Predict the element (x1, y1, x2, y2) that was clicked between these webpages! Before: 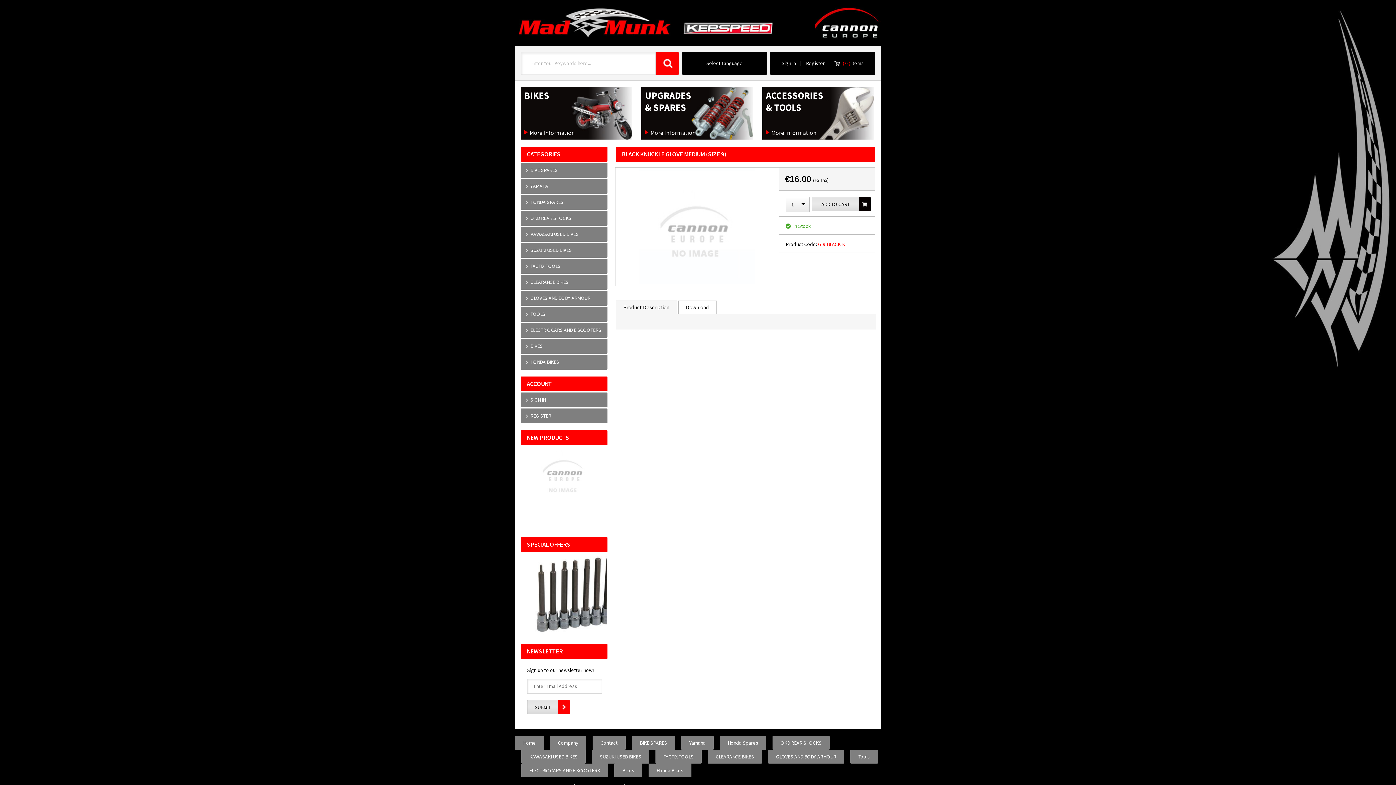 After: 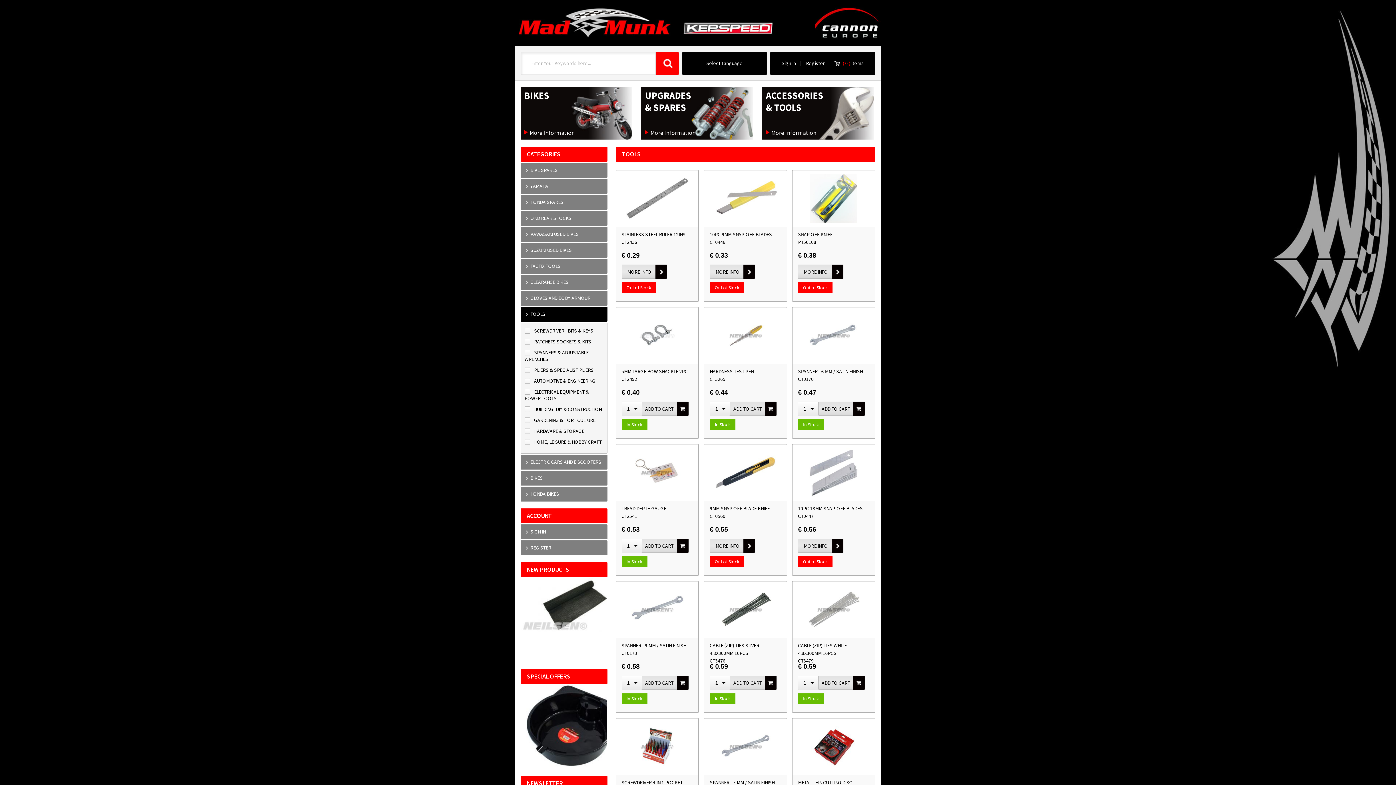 Action: bbox: (766, 89, 878, 143) label: ACCESSORIES
& TOOLS
More Information